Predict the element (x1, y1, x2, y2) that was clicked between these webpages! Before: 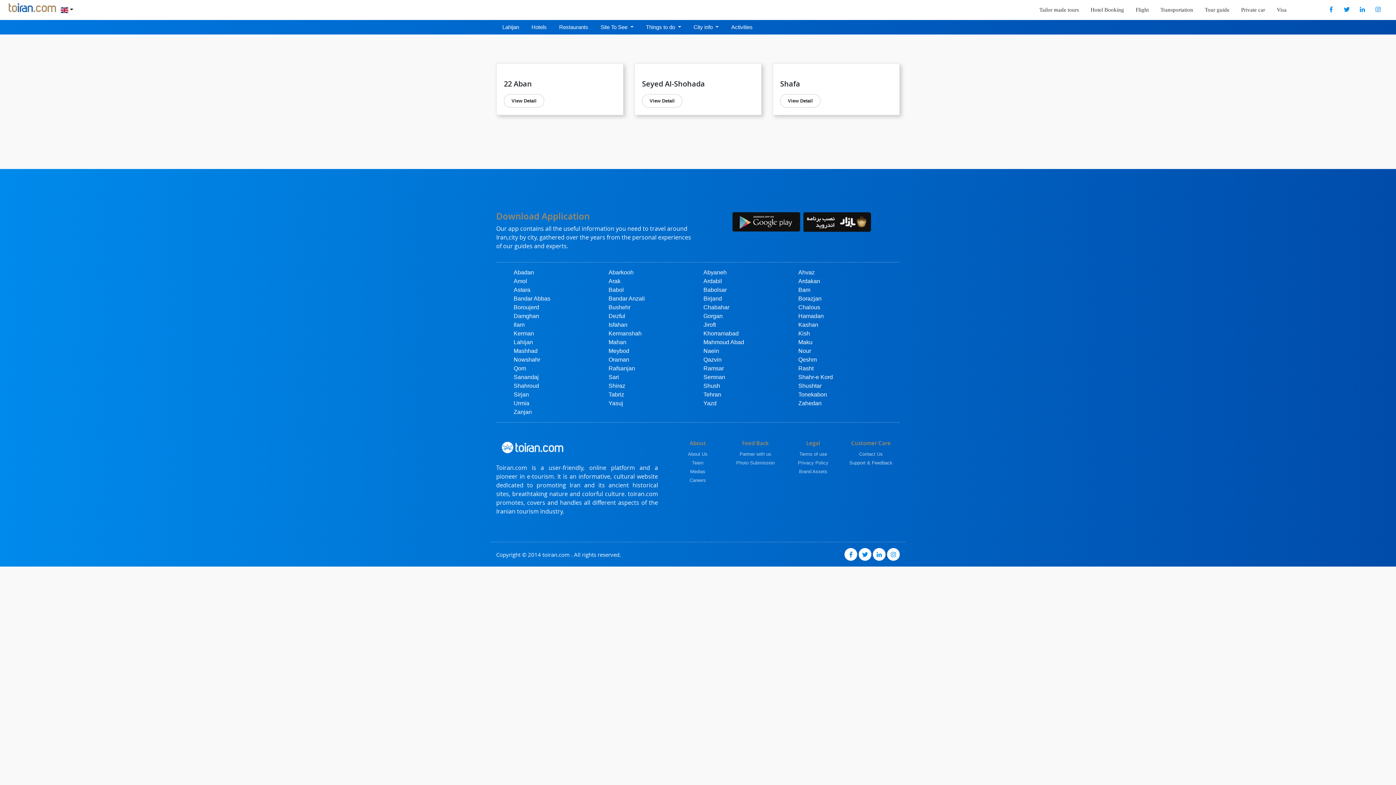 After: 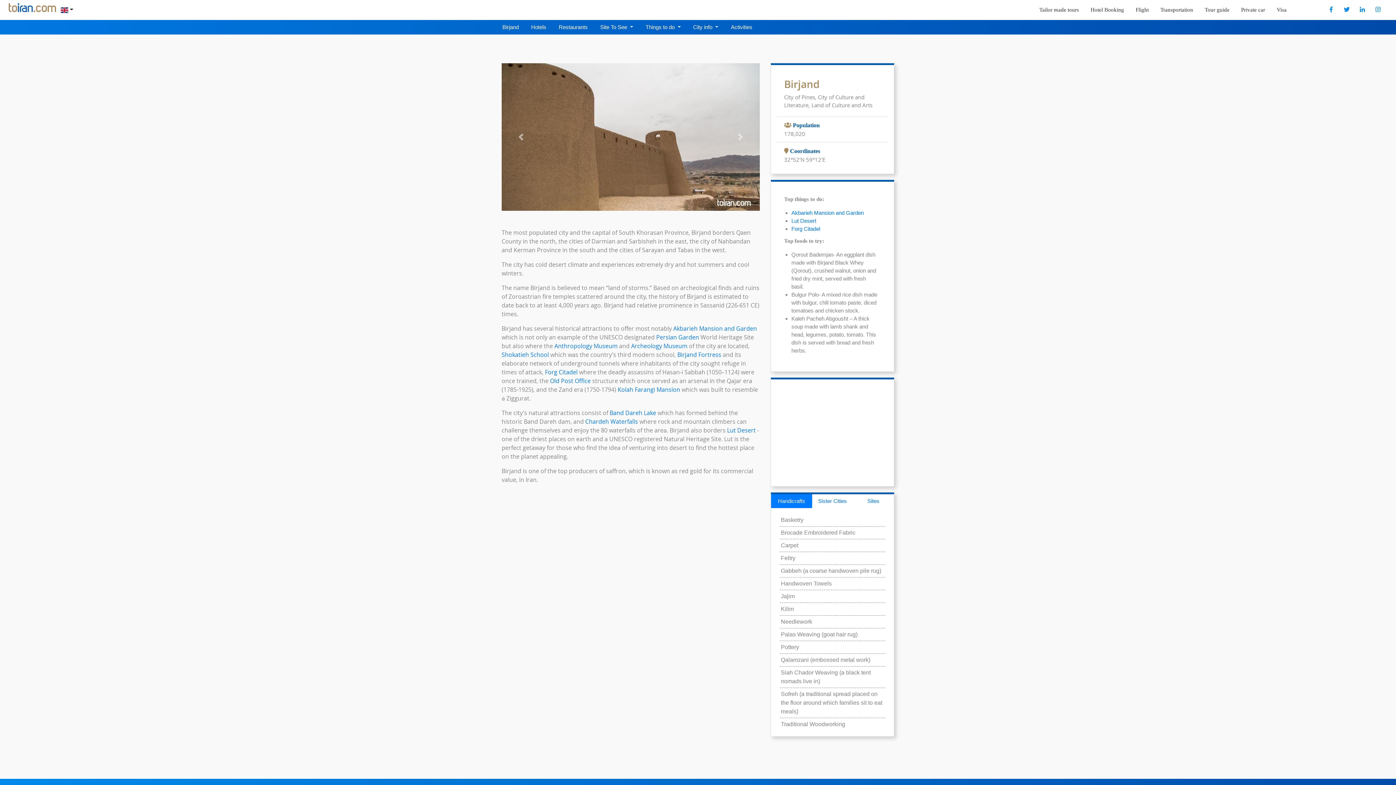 Action: label: Birjand bbox: (703, 295, 722, 301)